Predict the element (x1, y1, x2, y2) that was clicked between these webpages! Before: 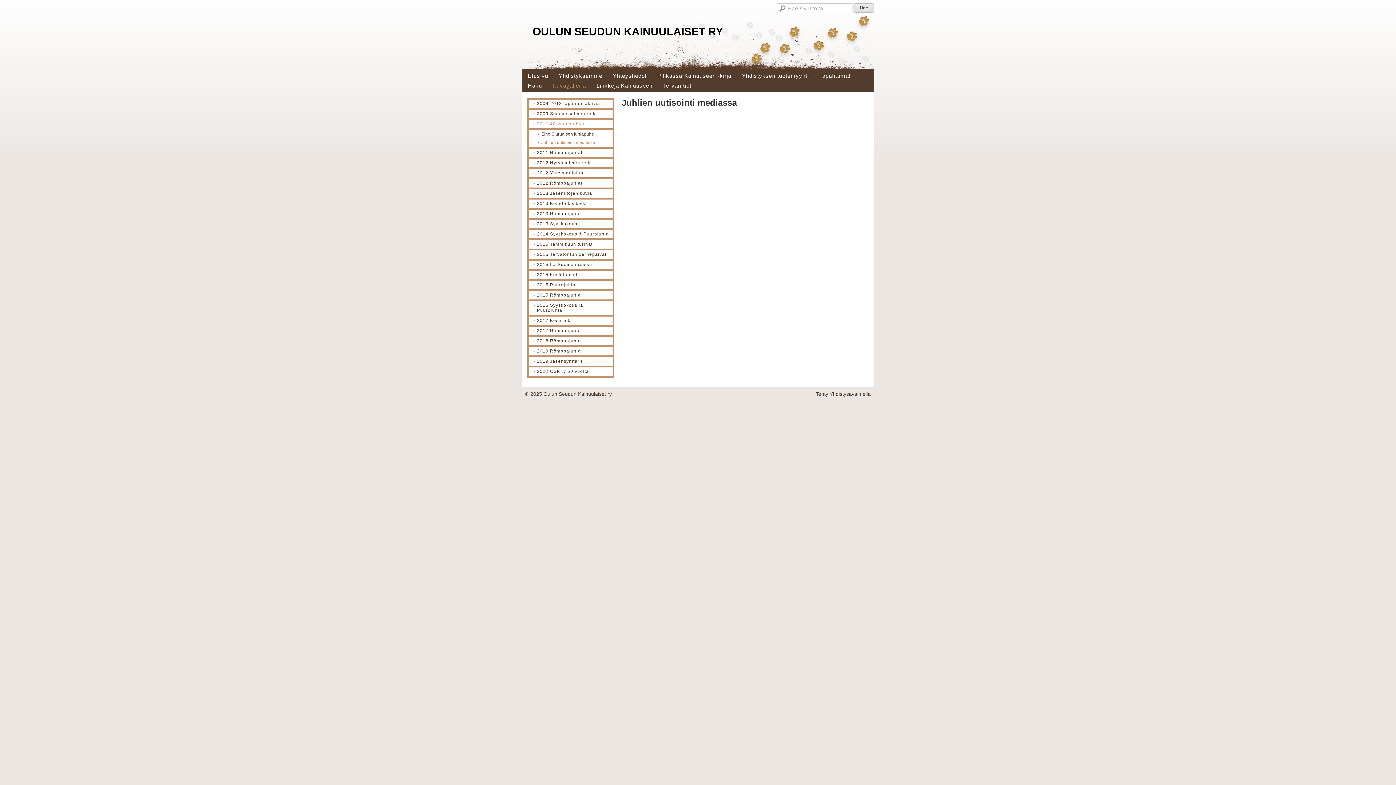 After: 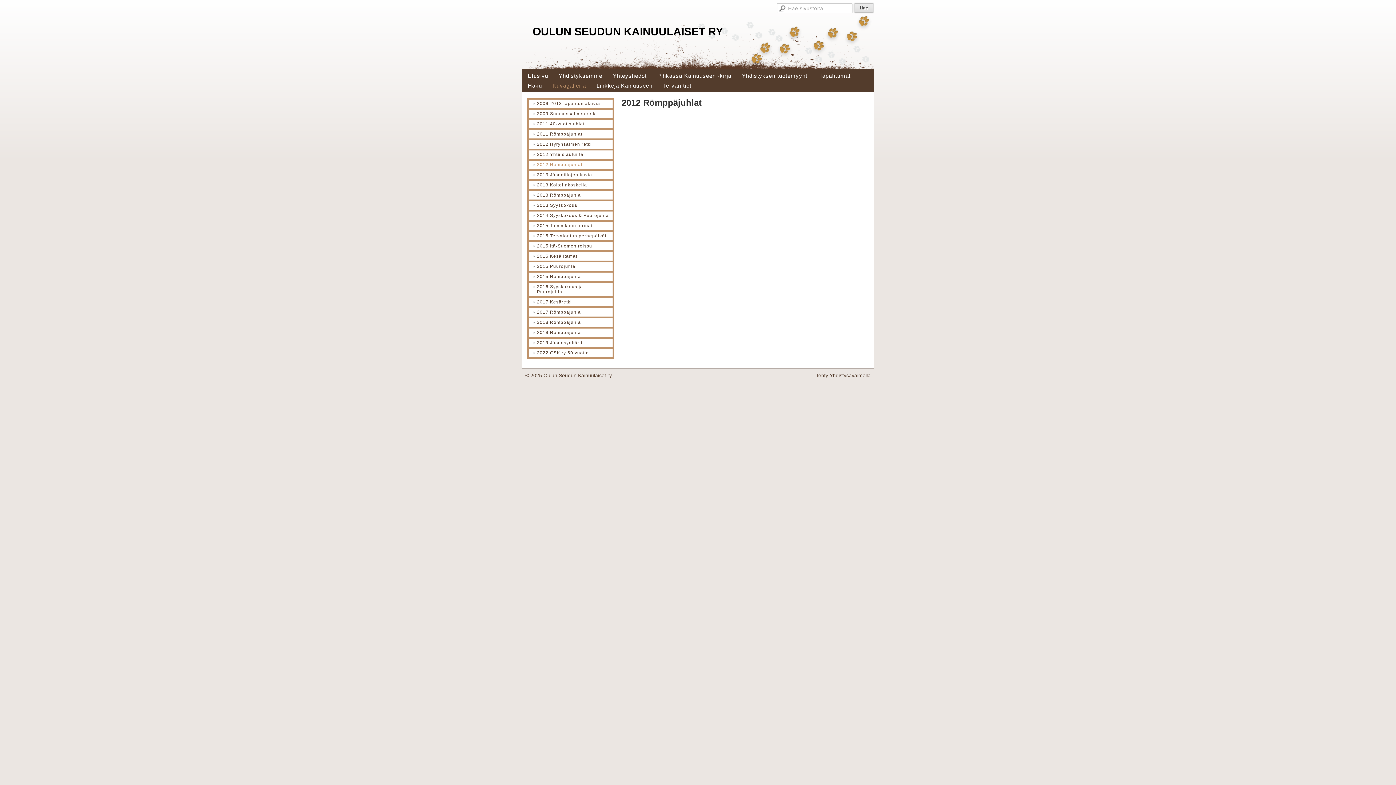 Action: label: 2012 Römppäjuhlat bbox: (529, 179, 612, 189)